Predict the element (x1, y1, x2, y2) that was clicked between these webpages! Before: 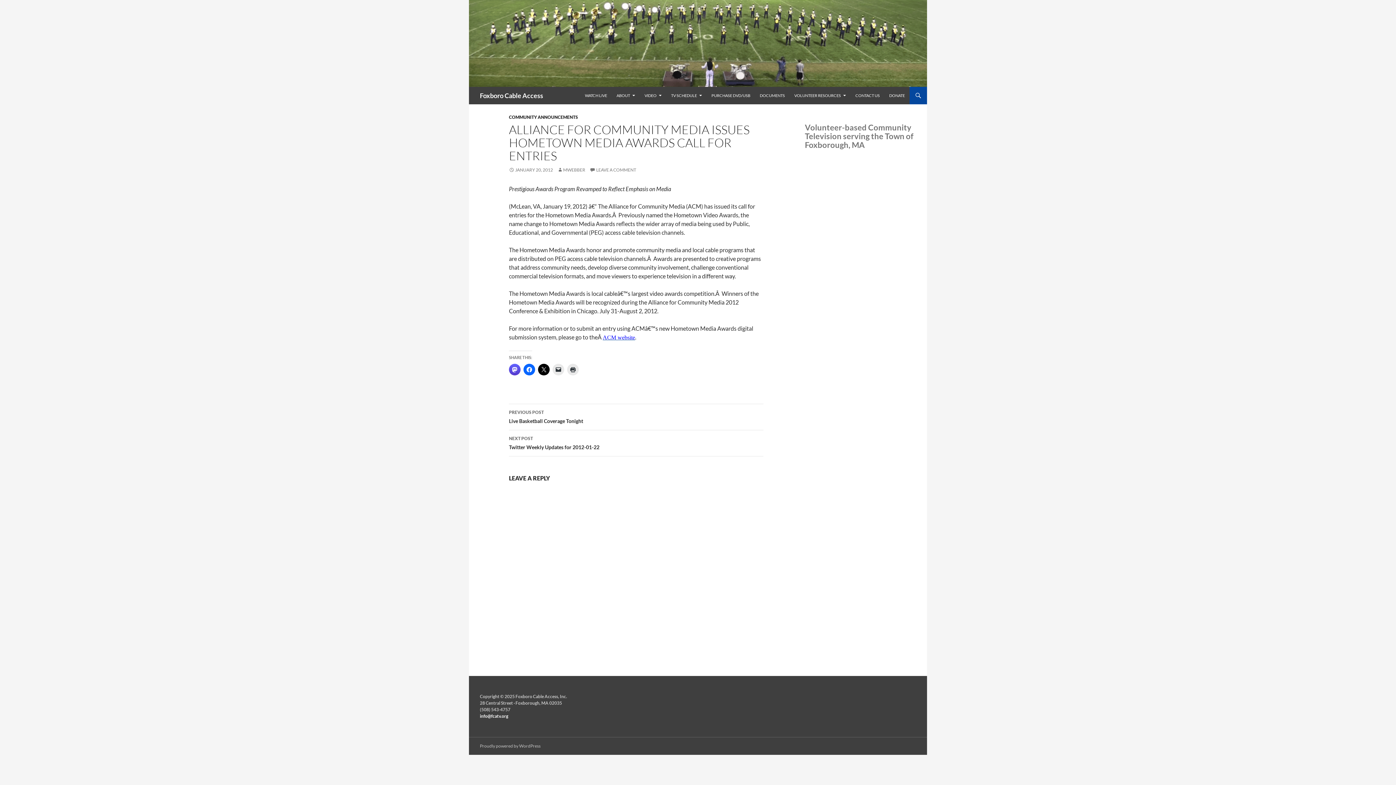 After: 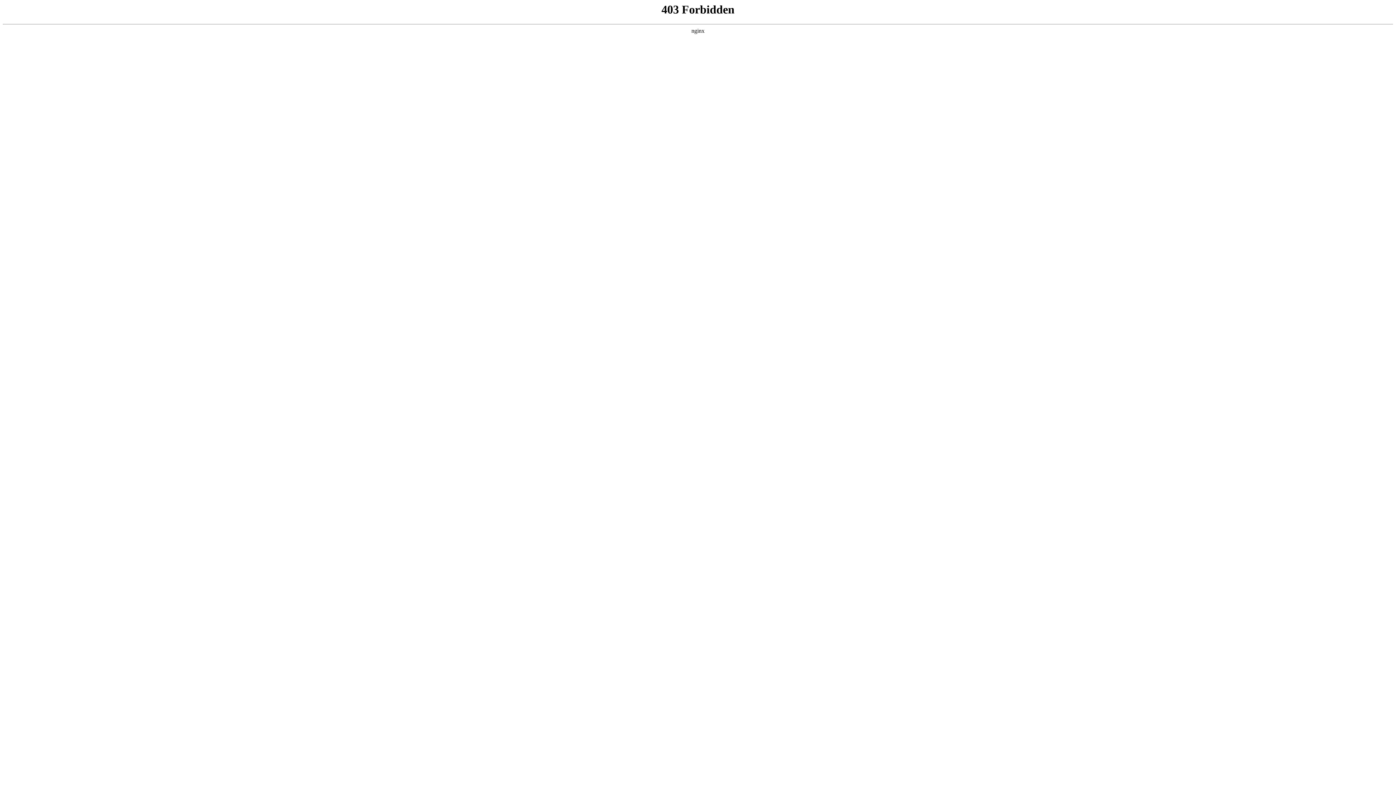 Action: label: Proudly powered by WordPress bbox: (480, 743, 540, 749)